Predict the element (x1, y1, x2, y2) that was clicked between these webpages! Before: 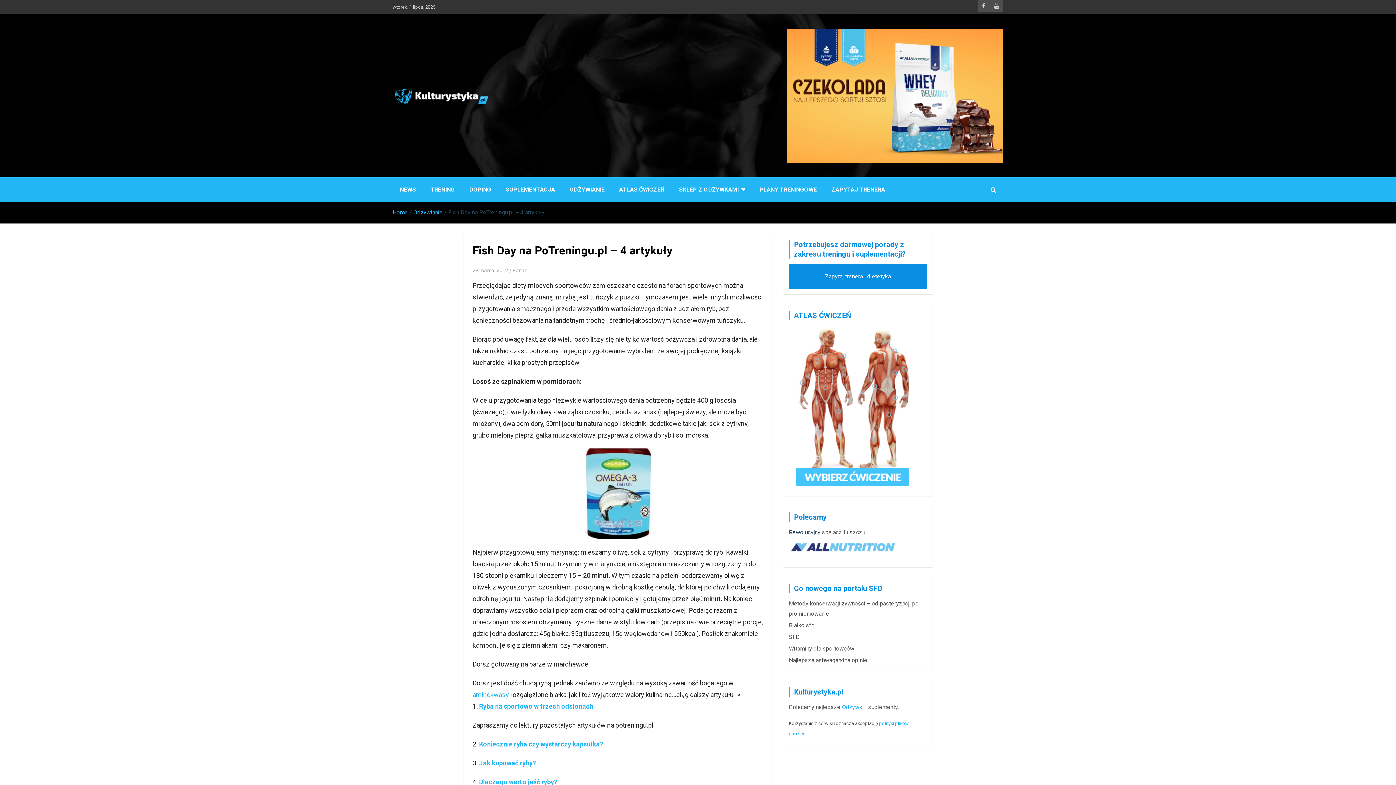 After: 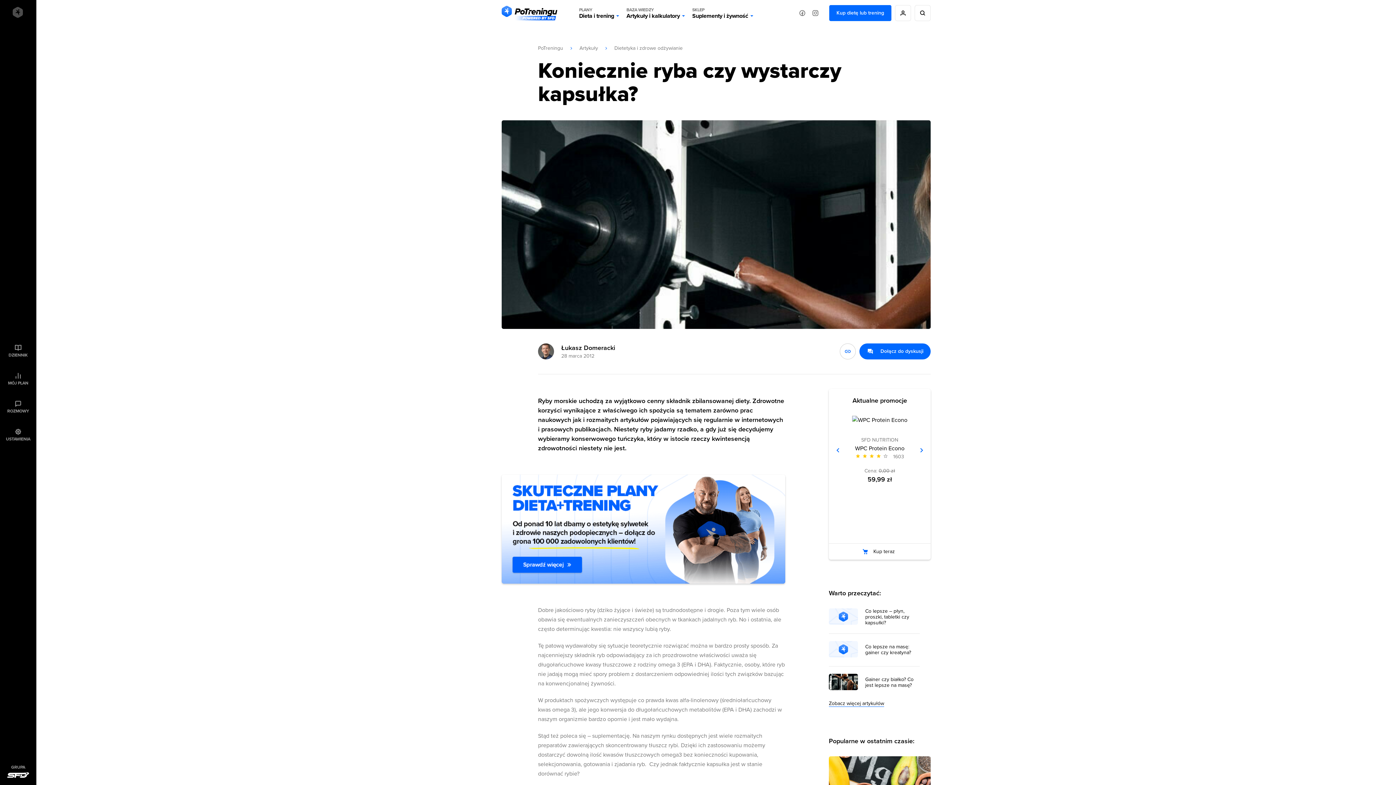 Action: bbox: (479, 740, 603, 748) label: Koniecznie ryba czy wystarczy kapsułka?